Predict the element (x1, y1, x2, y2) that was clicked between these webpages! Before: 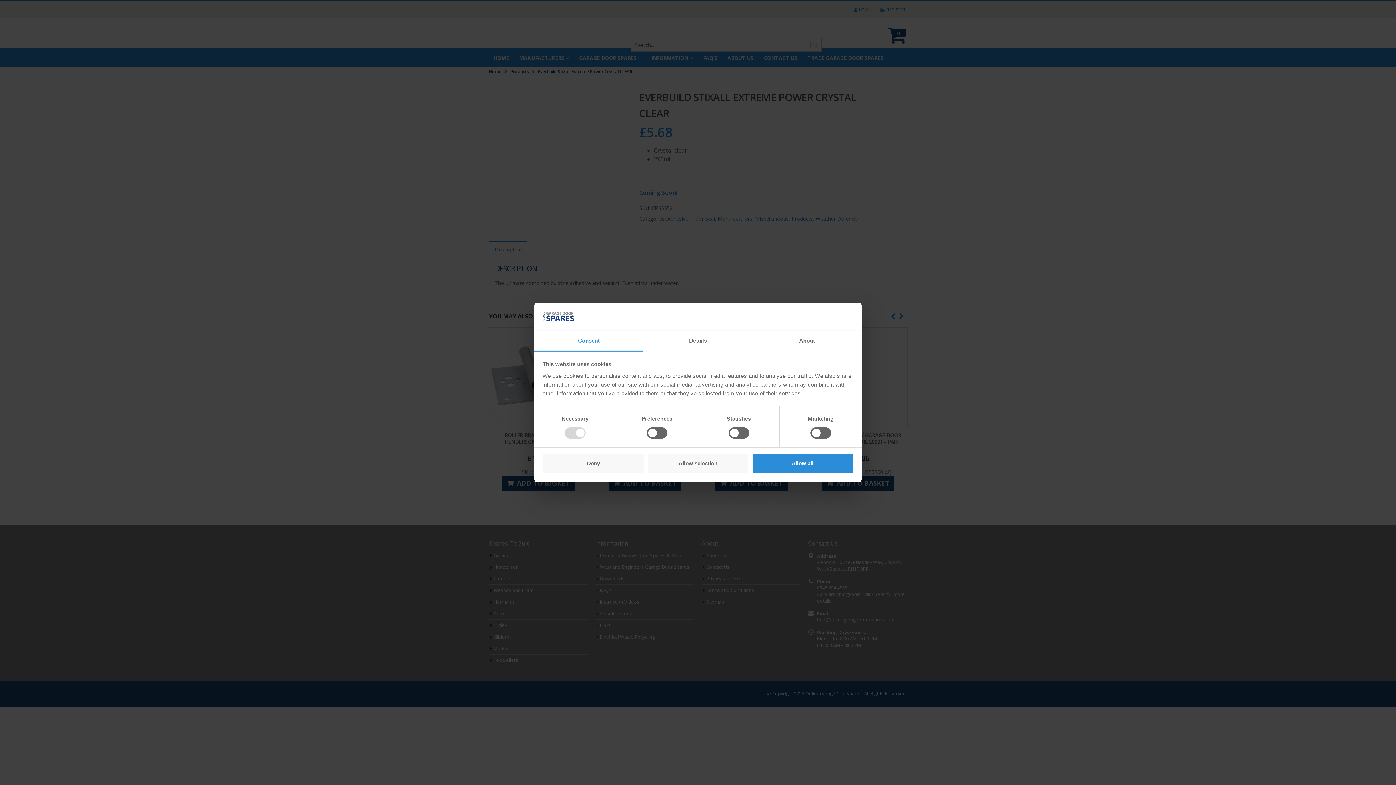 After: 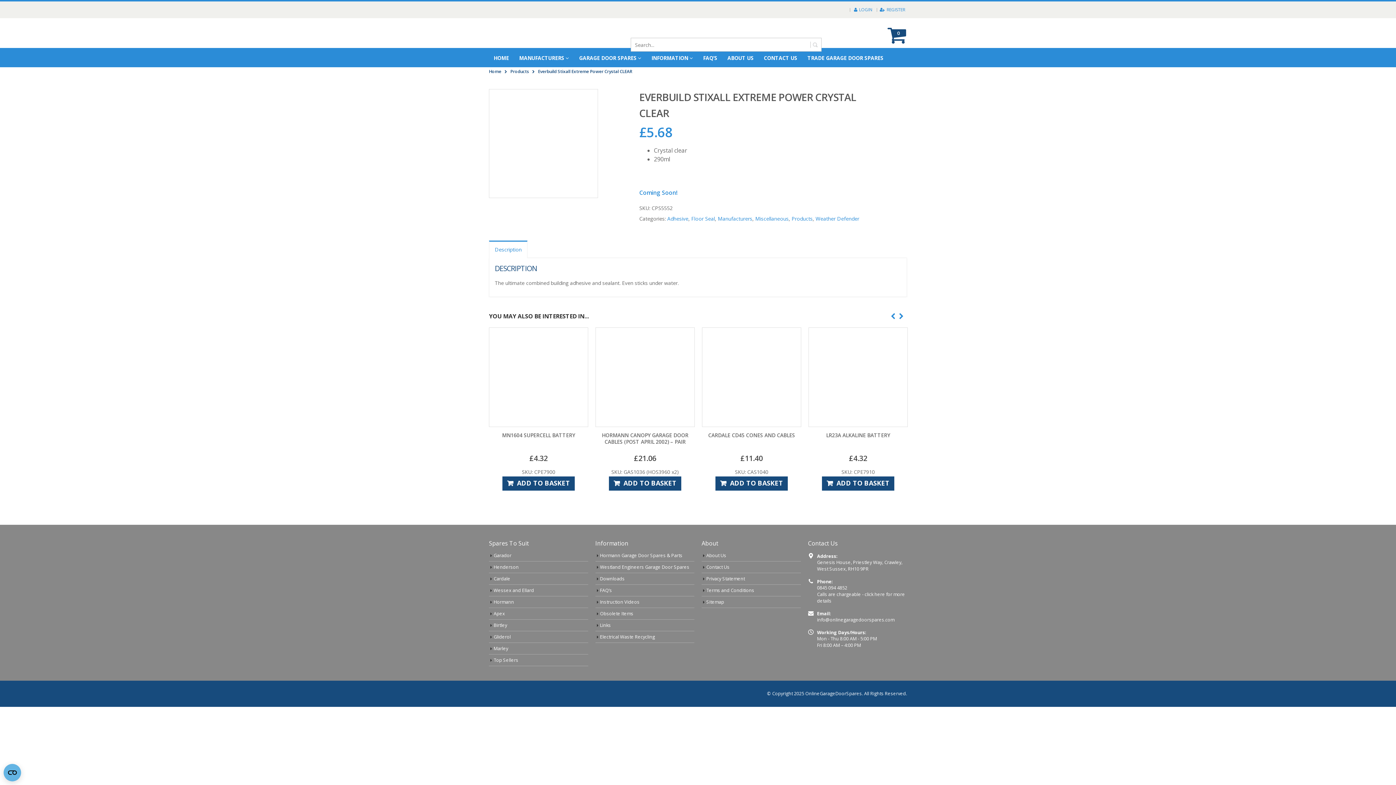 Action: bbox: (542, 453, 644, 474) label: Deny